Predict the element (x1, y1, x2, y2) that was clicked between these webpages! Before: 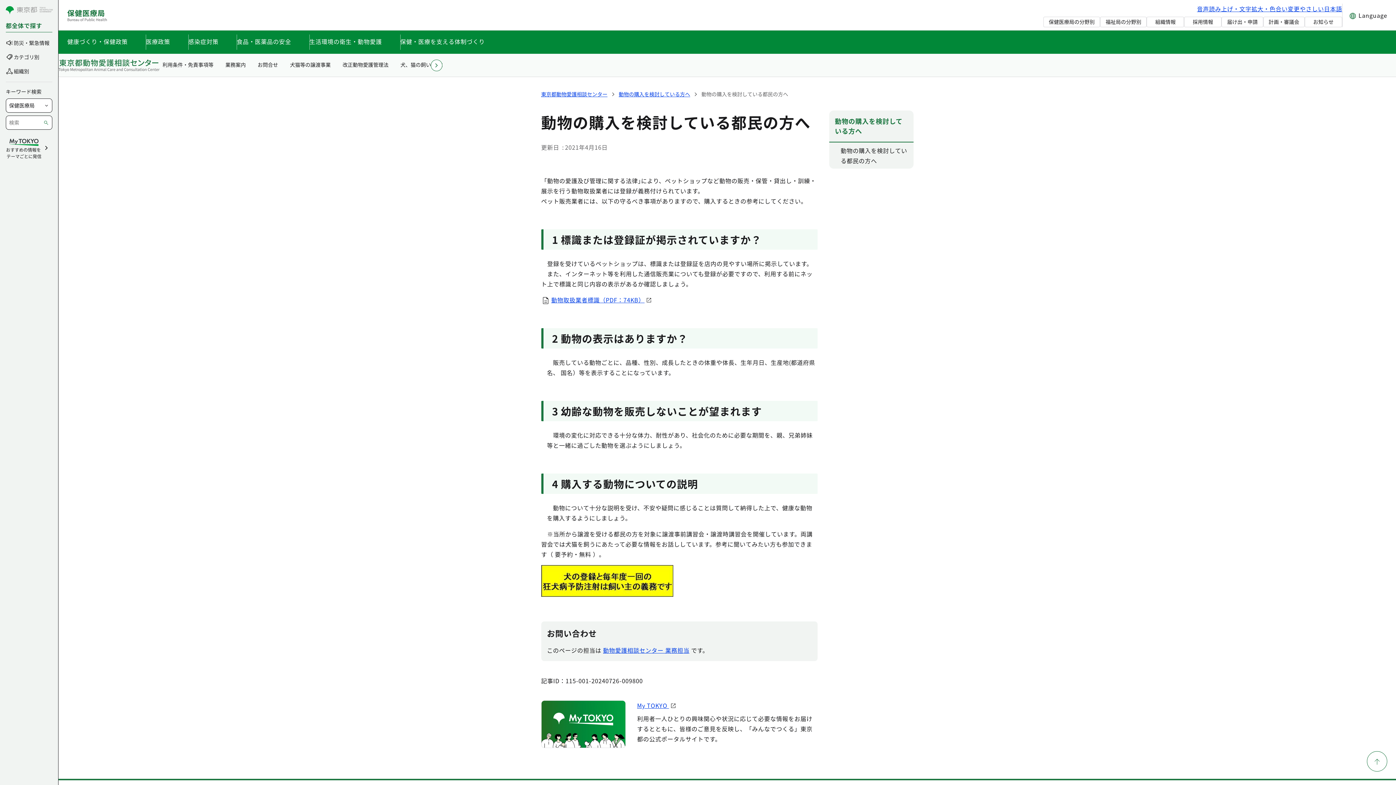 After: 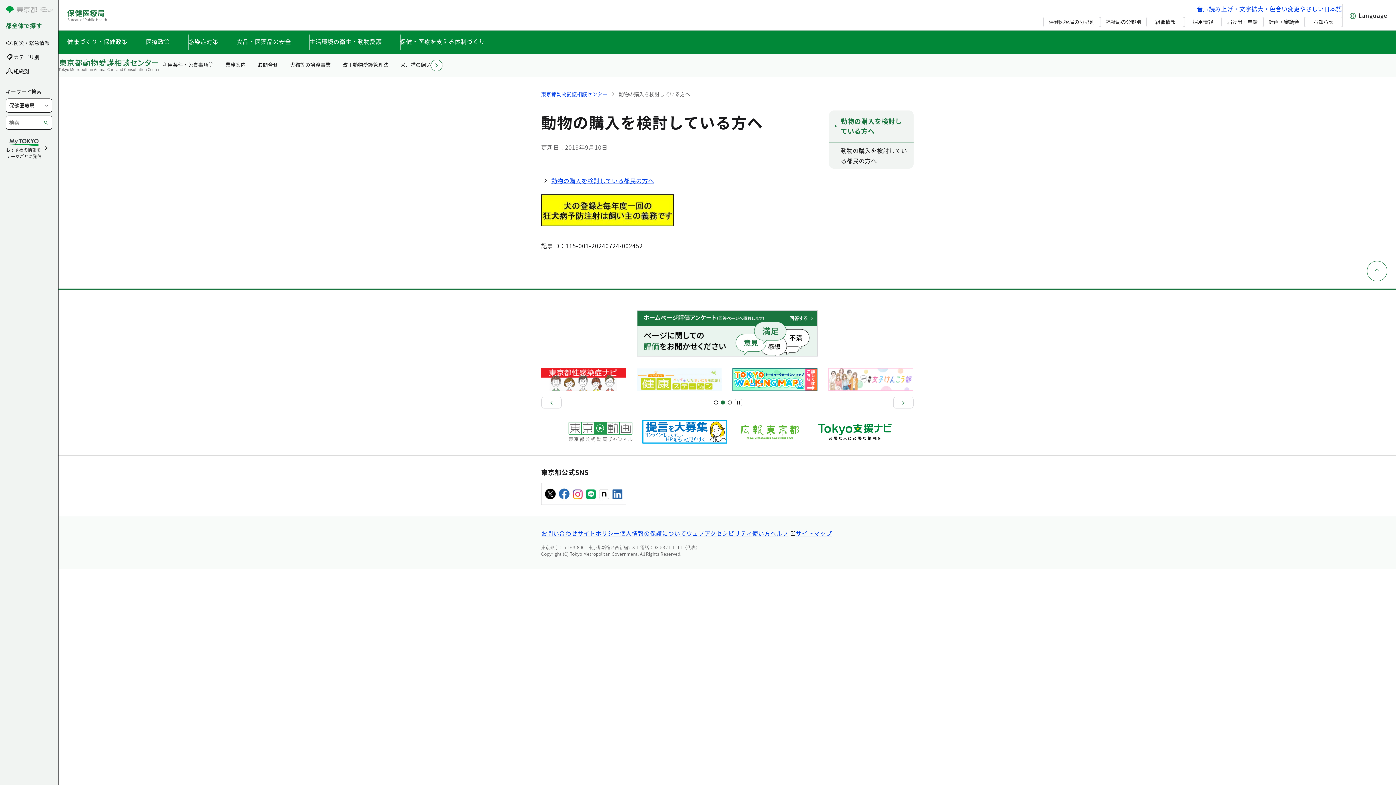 Action: label: 動物の購入を検討している方へ bbox: (835, 116, 907, 136)